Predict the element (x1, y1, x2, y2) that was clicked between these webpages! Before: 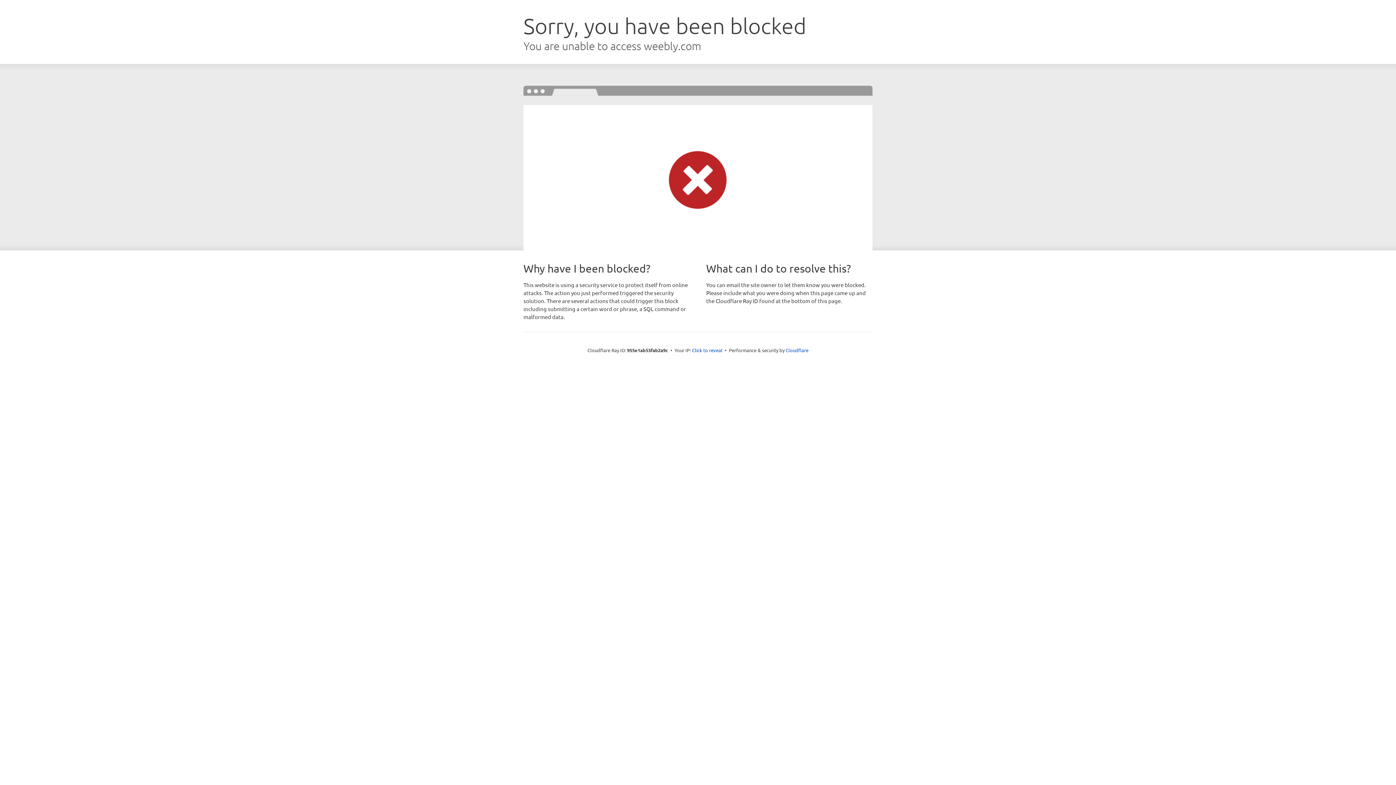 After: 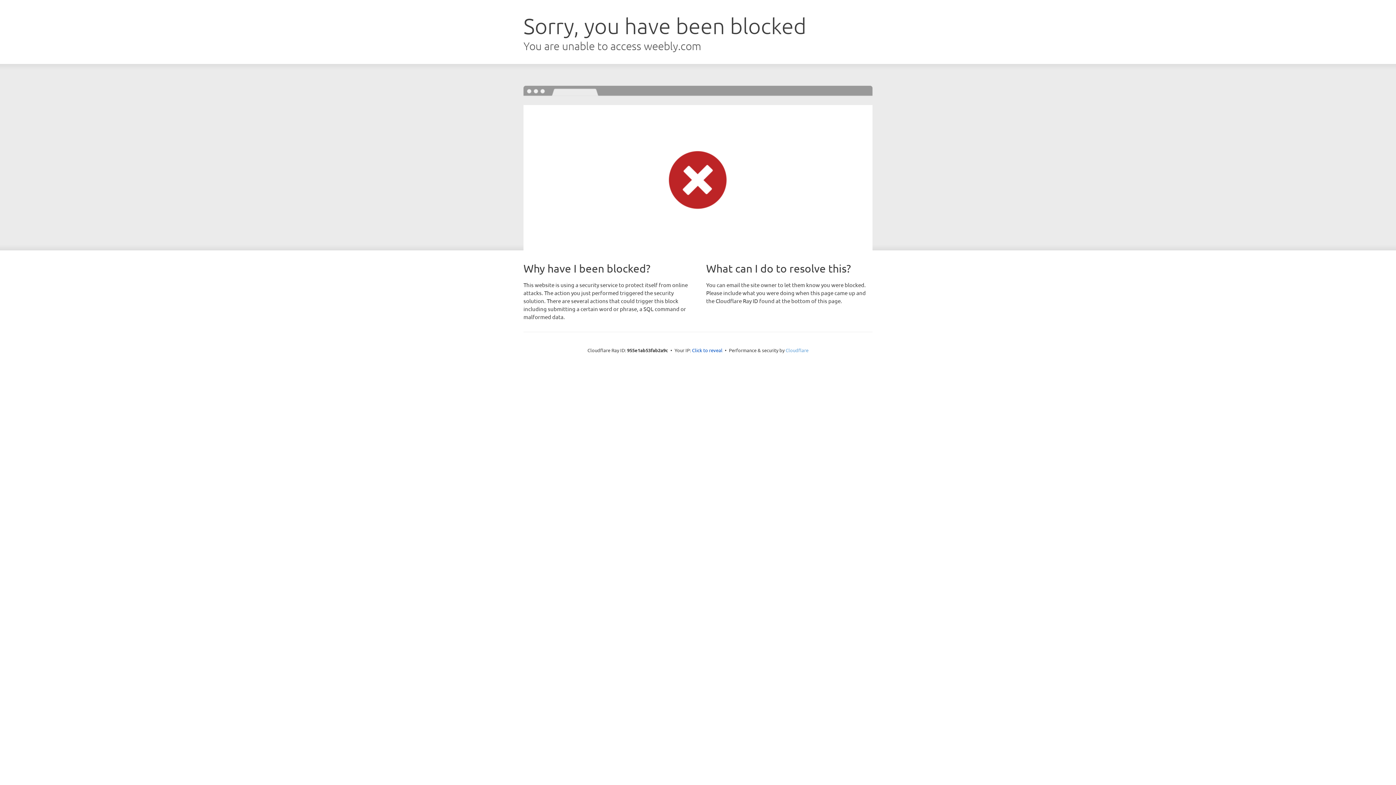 Action: bbox: (785, 347, 808, 353) label: Cloudflare